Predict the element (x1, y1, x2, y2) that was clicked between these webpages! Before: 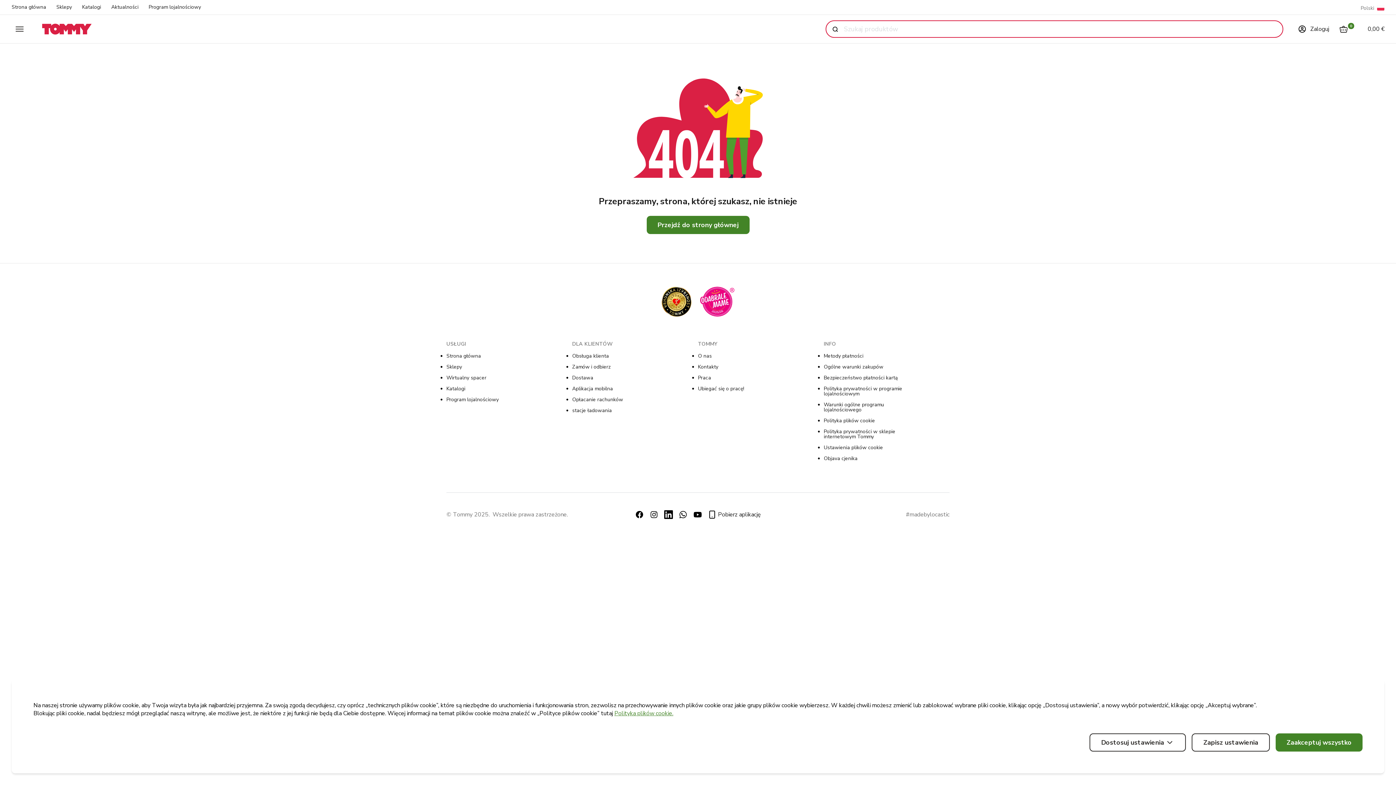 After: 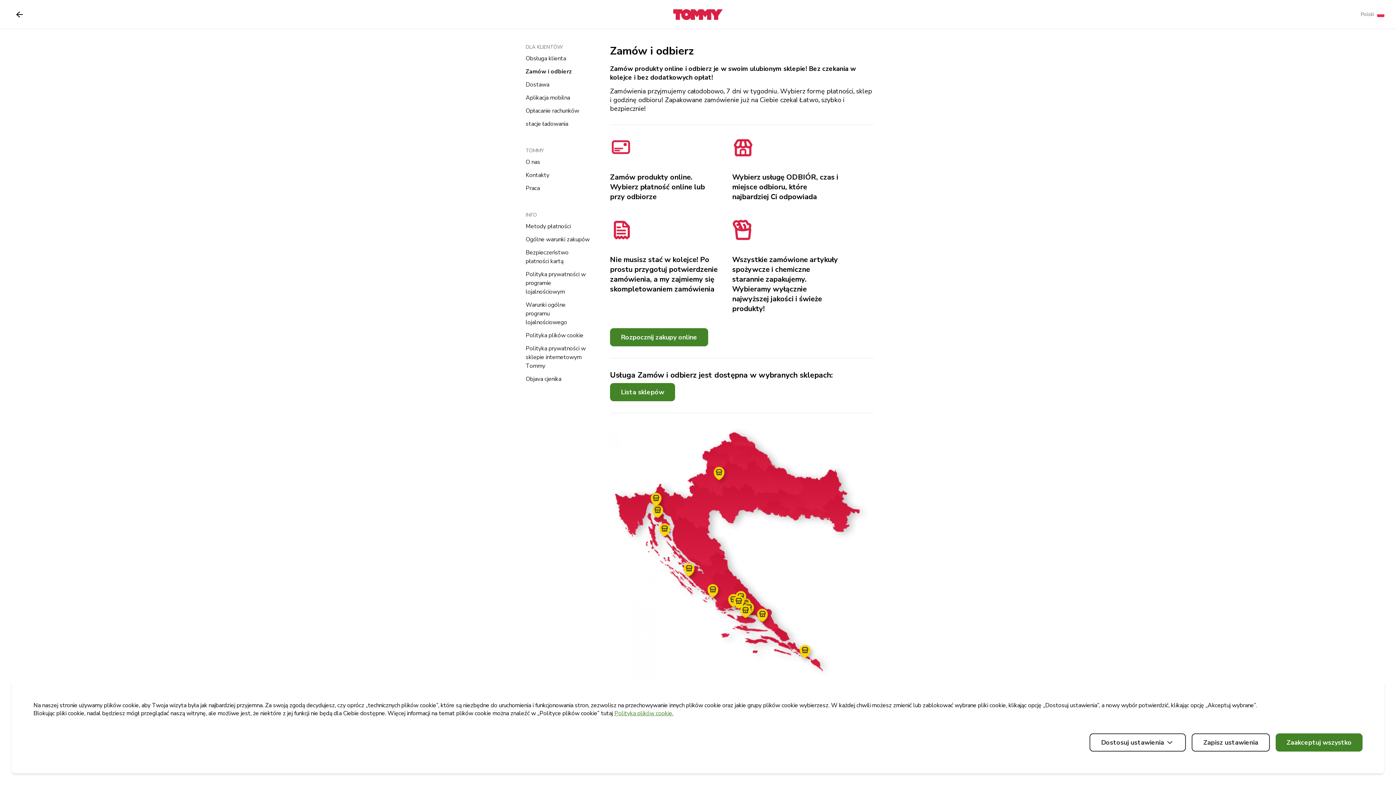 Action: label: Zamów i odbierz bbox: (572, 363, 610, 370)